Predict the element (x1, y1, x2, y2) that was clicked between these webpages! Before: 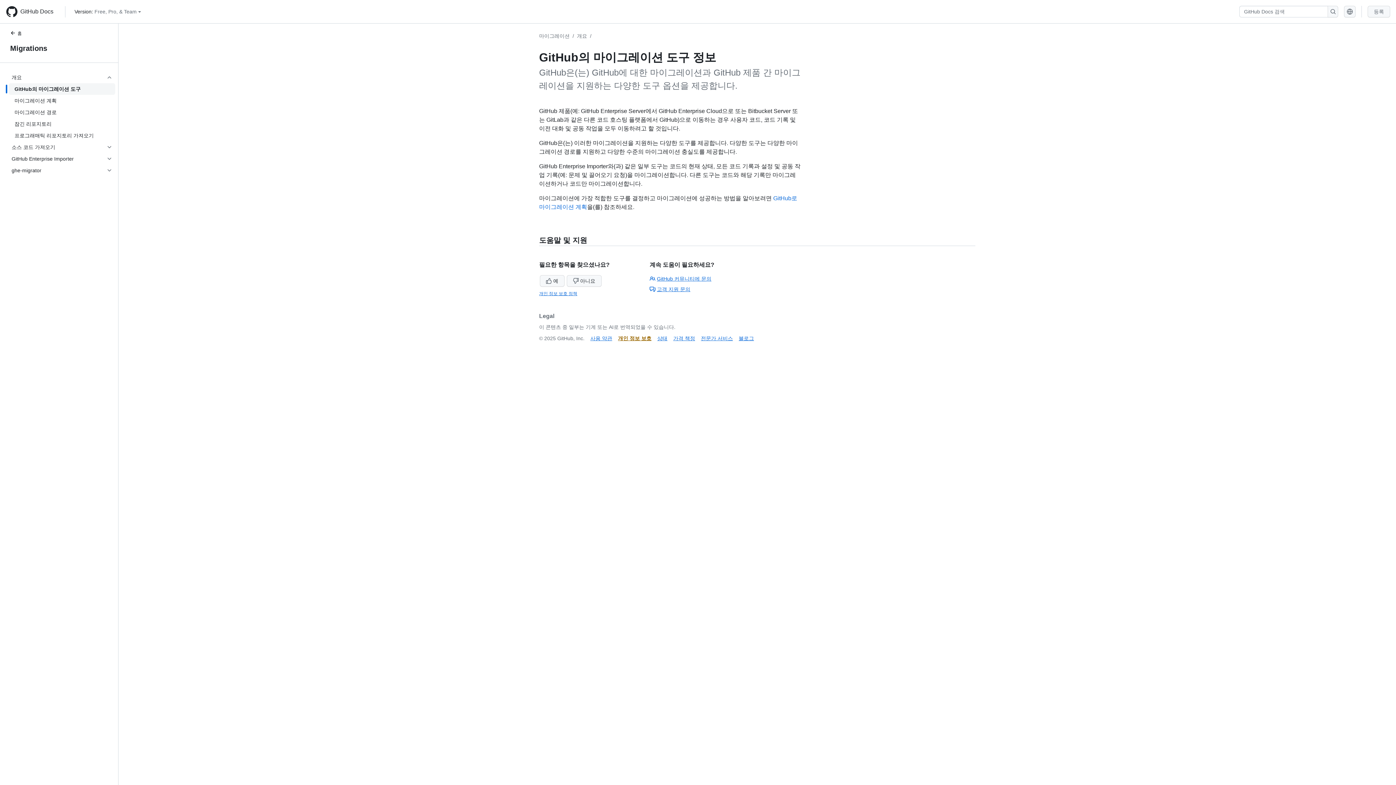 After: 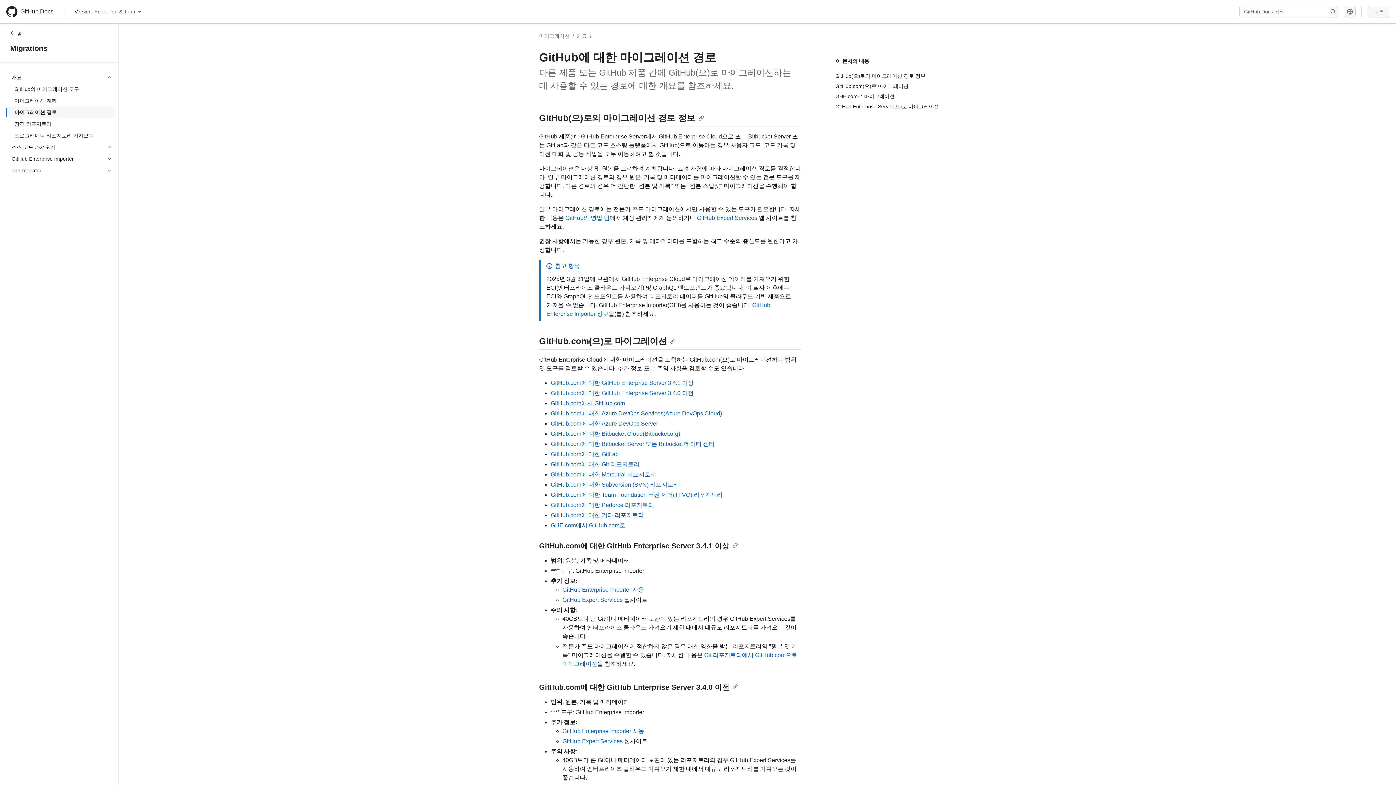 Action: bbox: (8, 106, 115, 118) label: 마이그레이션 경로